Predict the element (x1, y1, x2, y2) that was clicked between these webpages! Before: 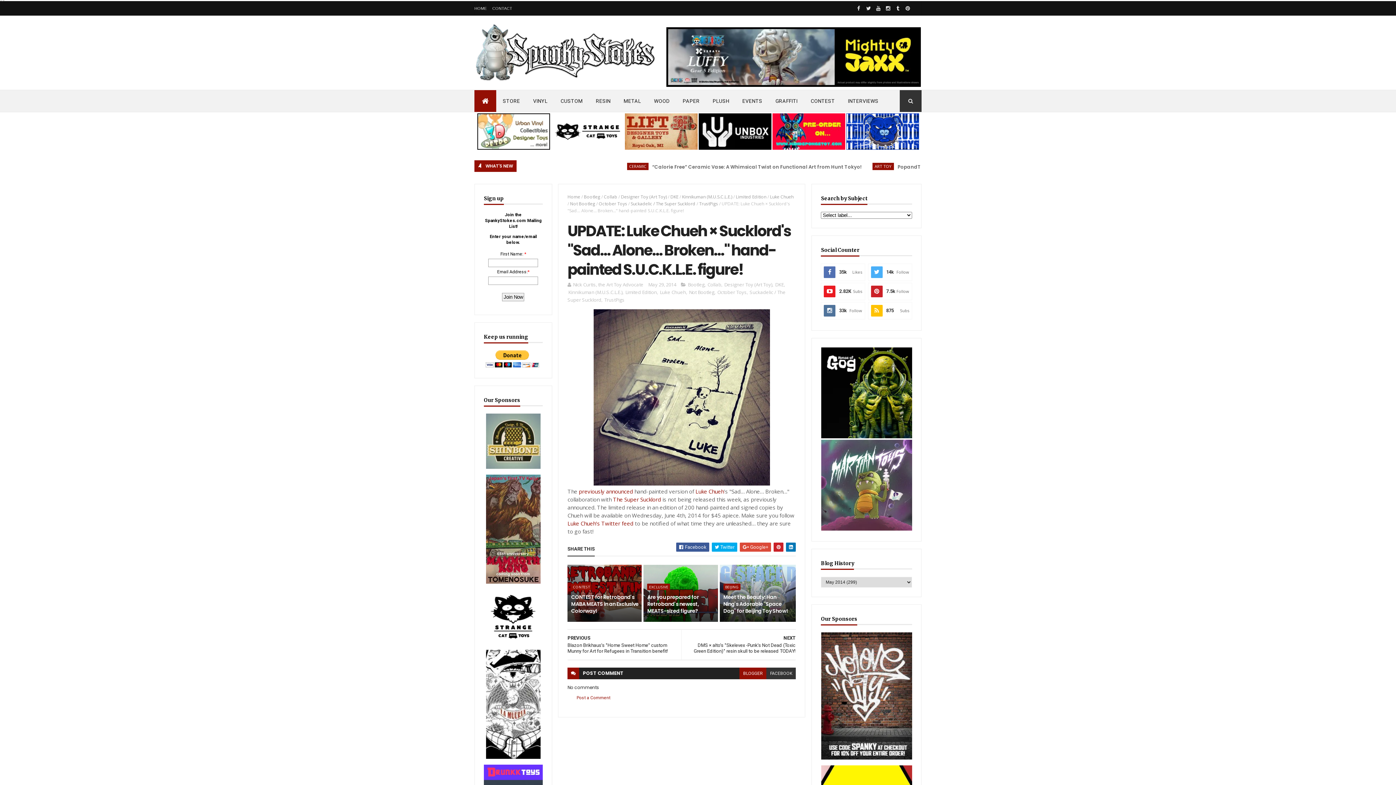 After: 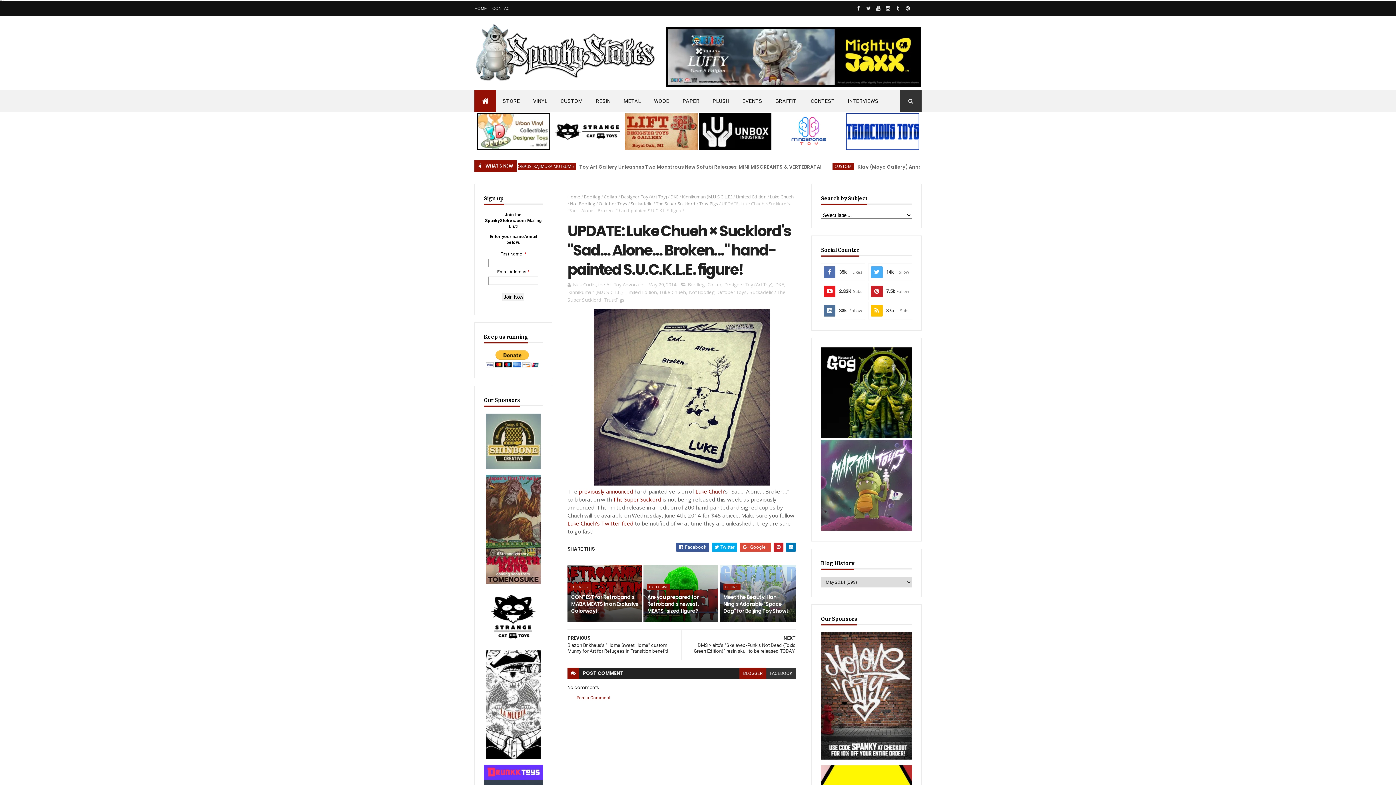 Action: bbox: (666, 82, 921, 88)